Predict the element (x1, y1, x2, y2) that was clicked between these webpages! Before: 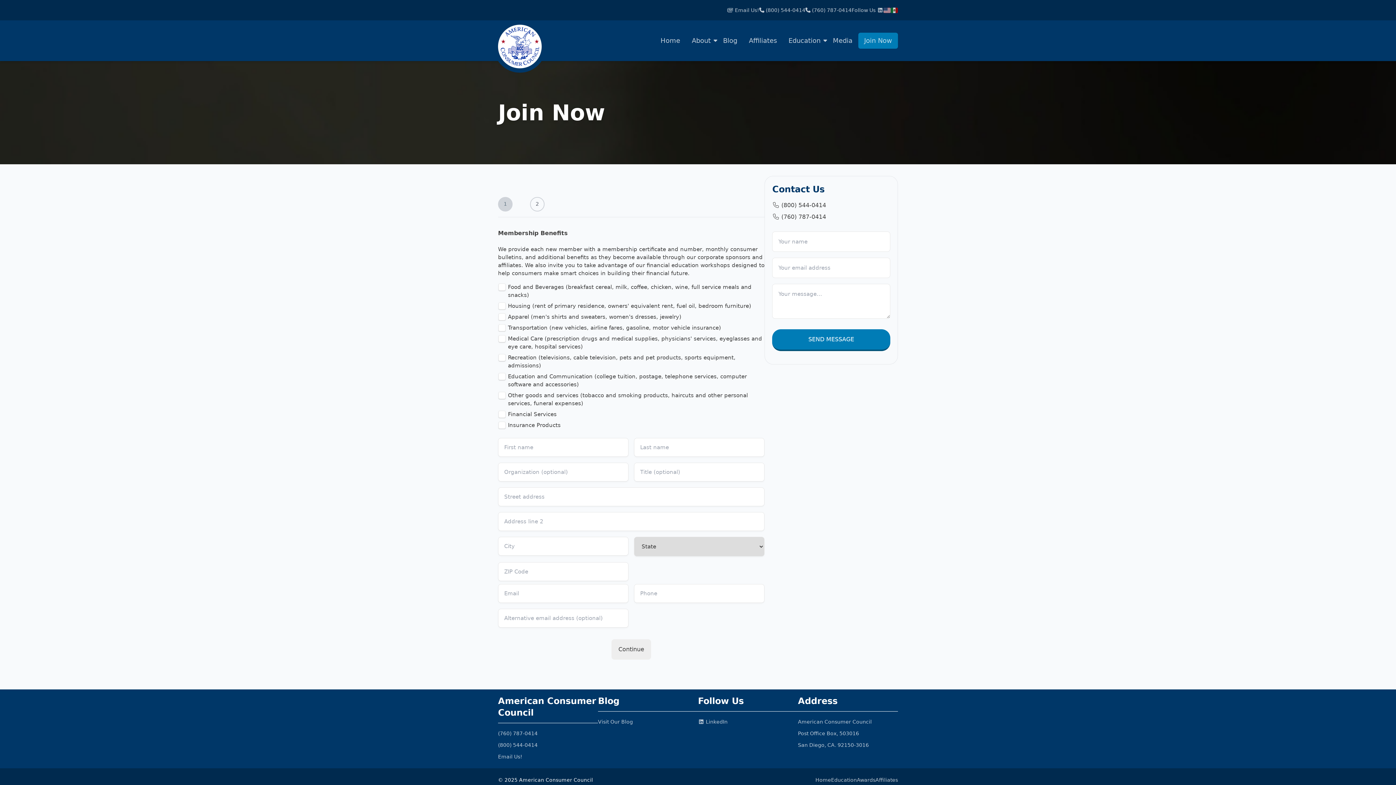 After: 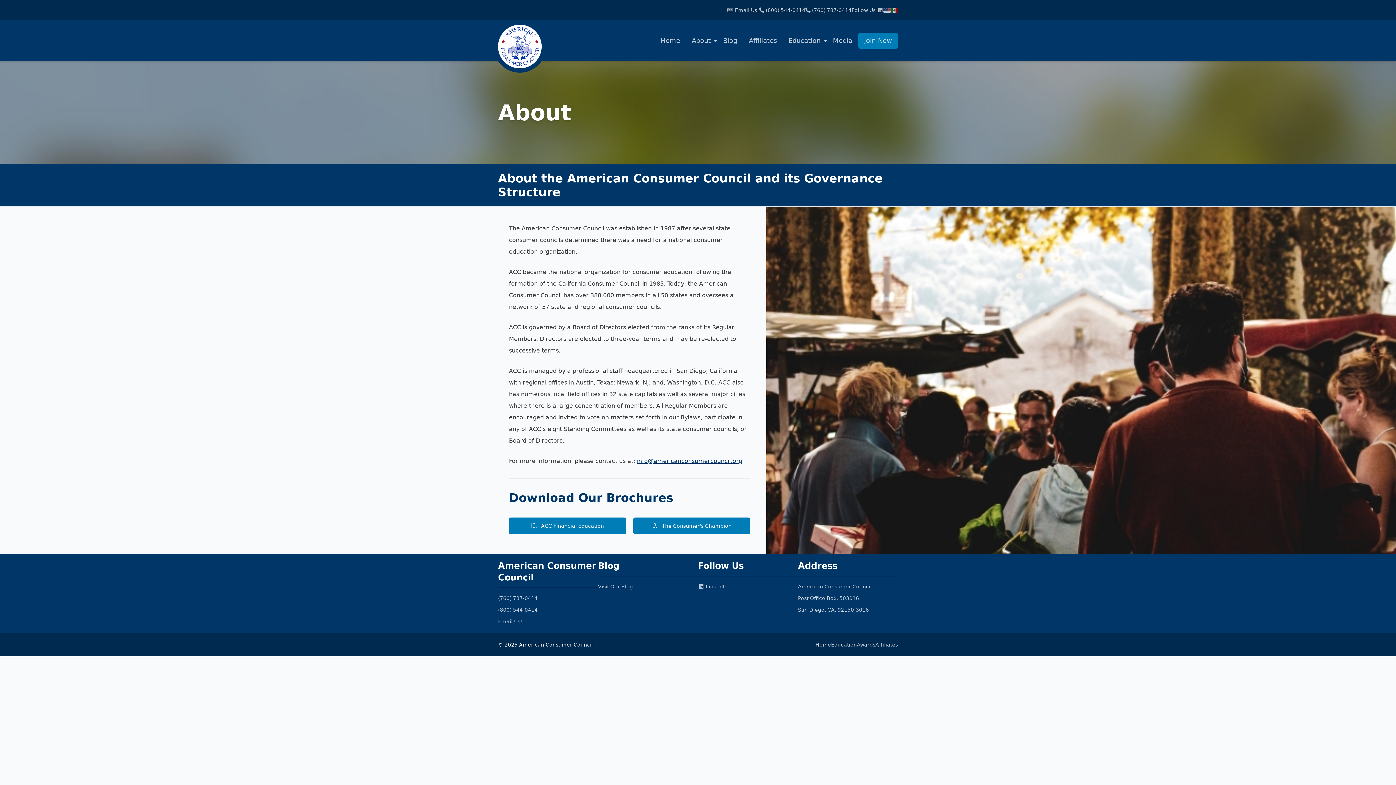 Action: label: About bbox: (686, 32, 713, 48)